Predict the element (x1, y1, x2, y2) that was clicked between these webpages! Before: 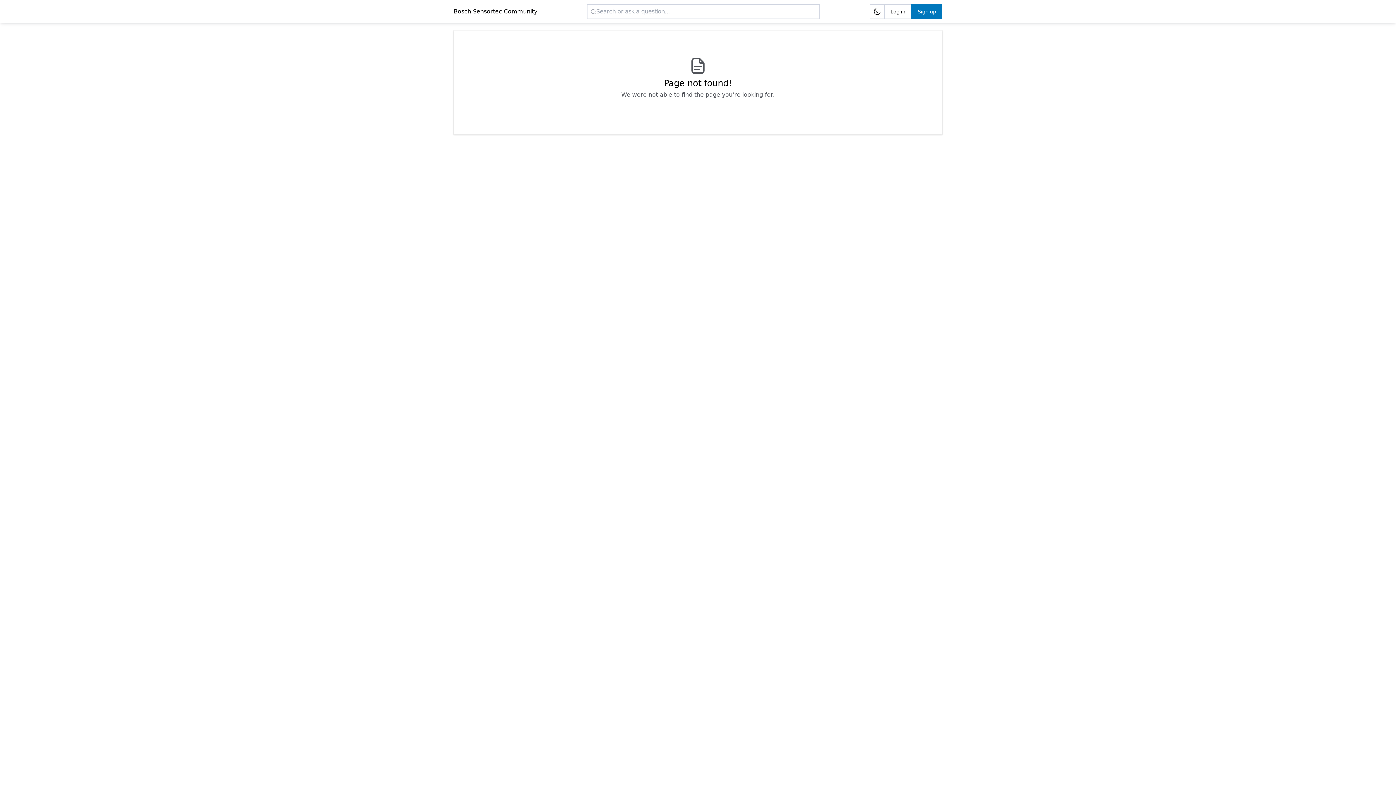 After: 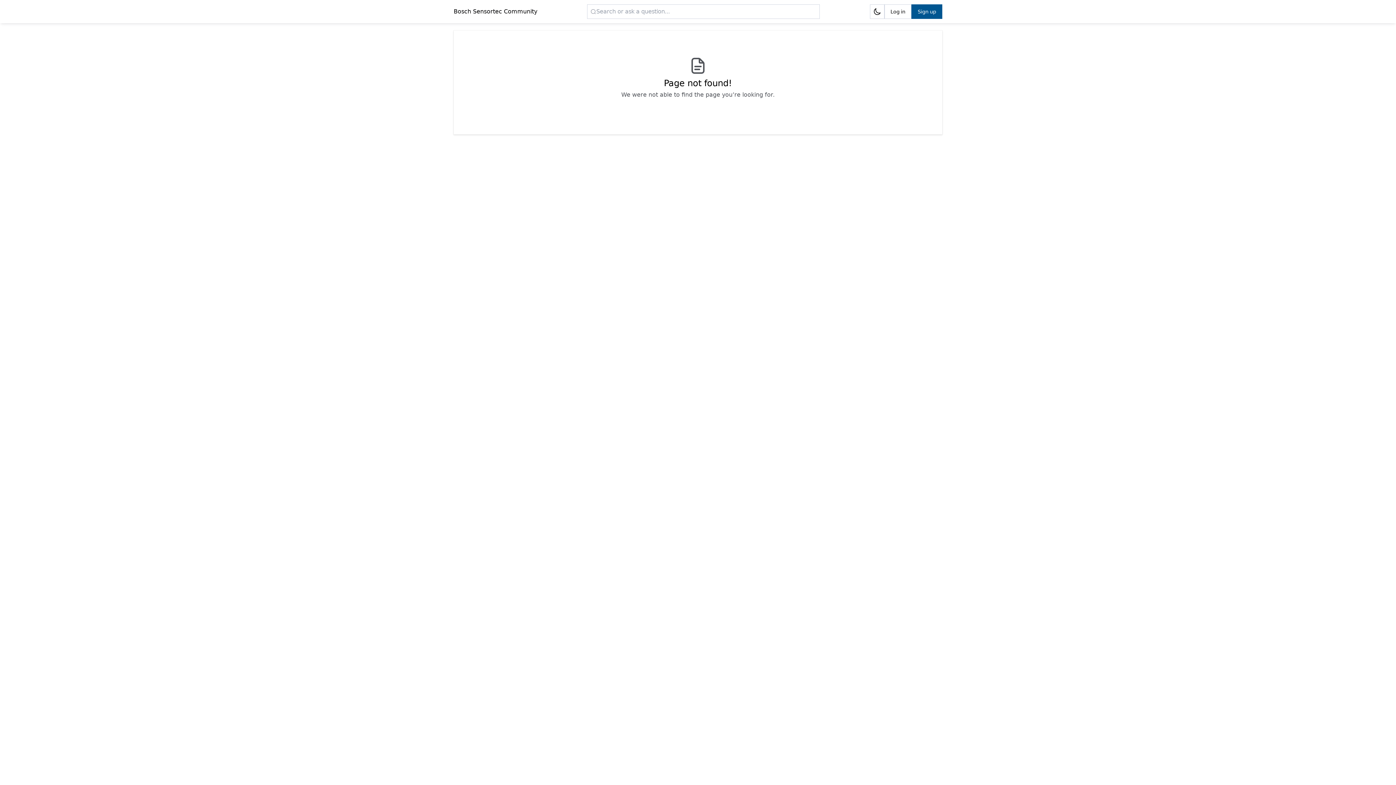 Action: label: Sign up bbox: (911, 4, 942, 18)